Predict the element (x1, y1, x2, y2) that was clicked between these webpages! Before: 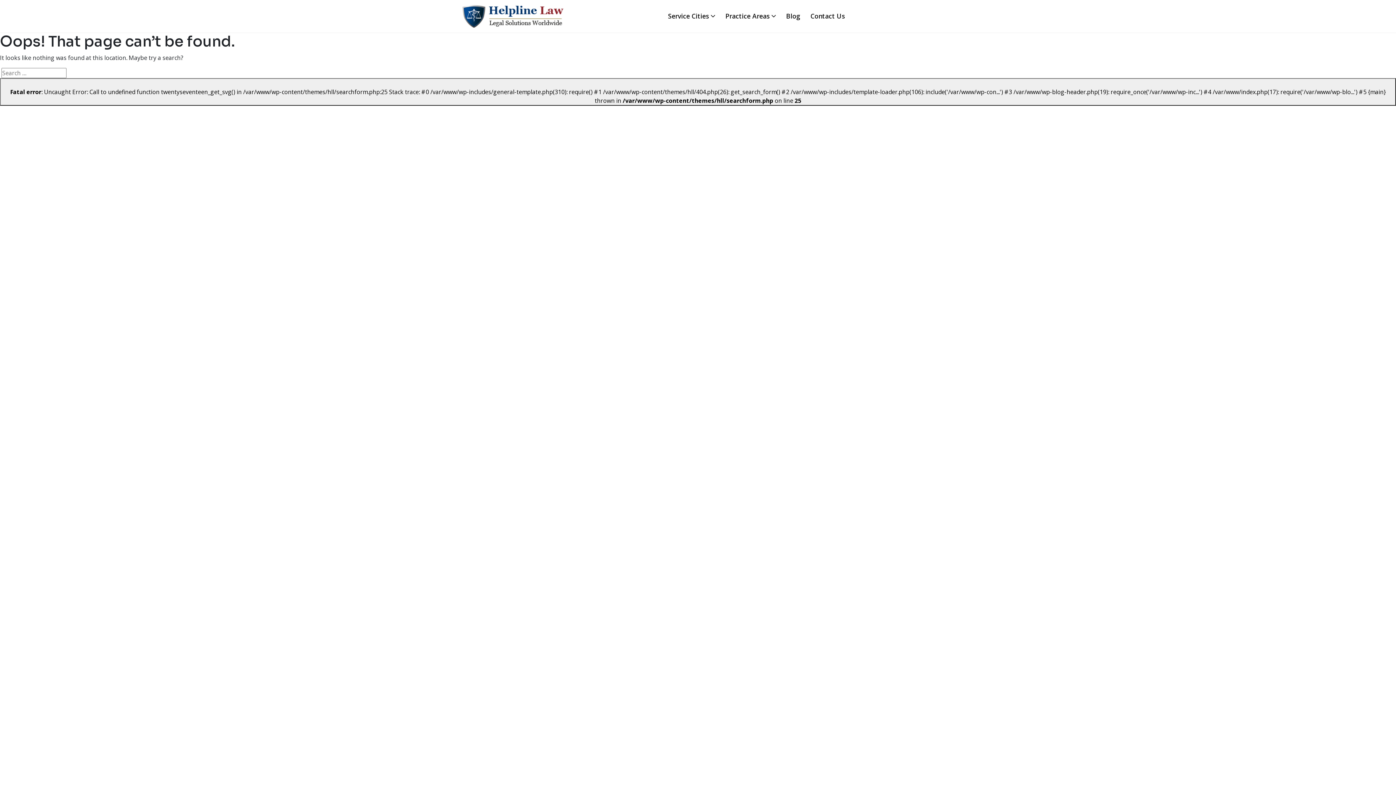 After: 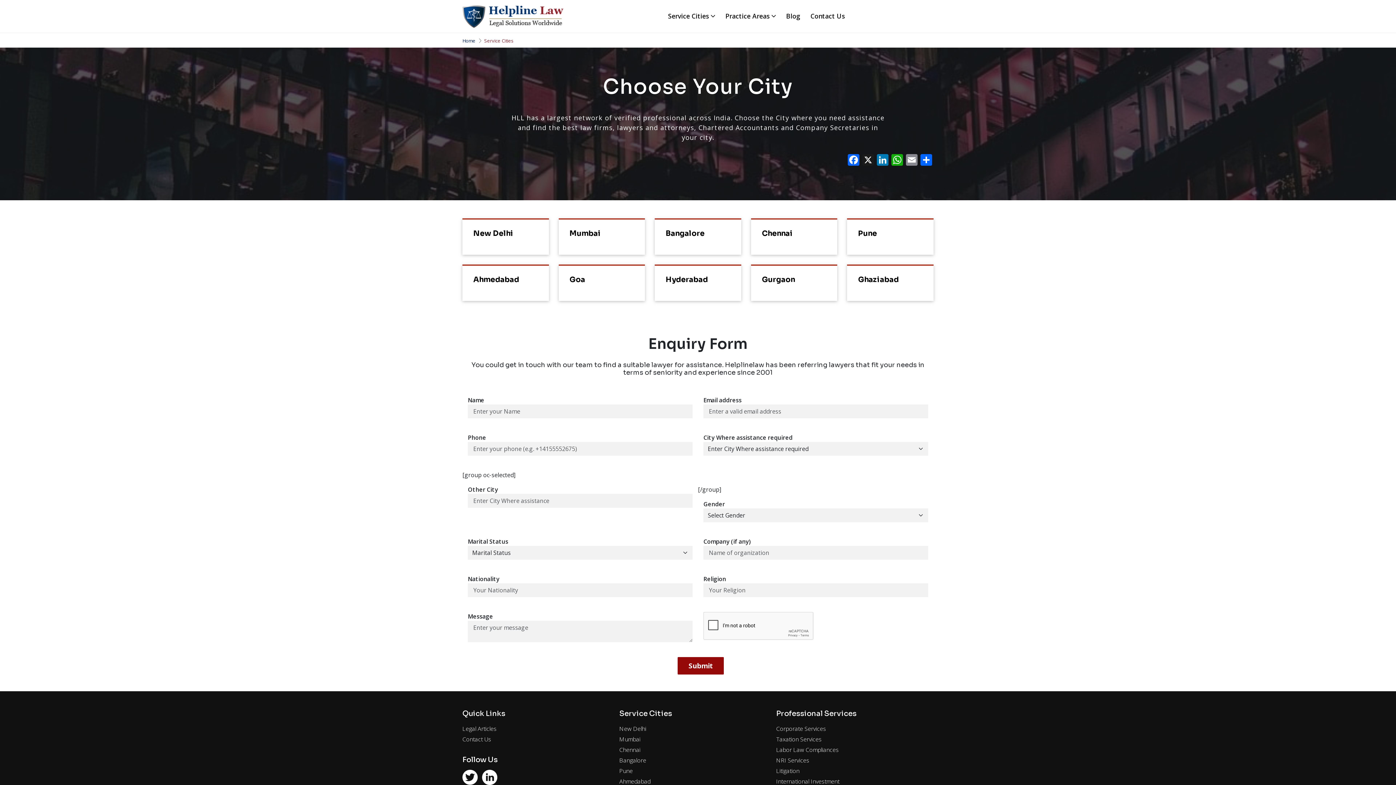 Action: label: Service Cities  bbox: (668, 11, 715, 22)